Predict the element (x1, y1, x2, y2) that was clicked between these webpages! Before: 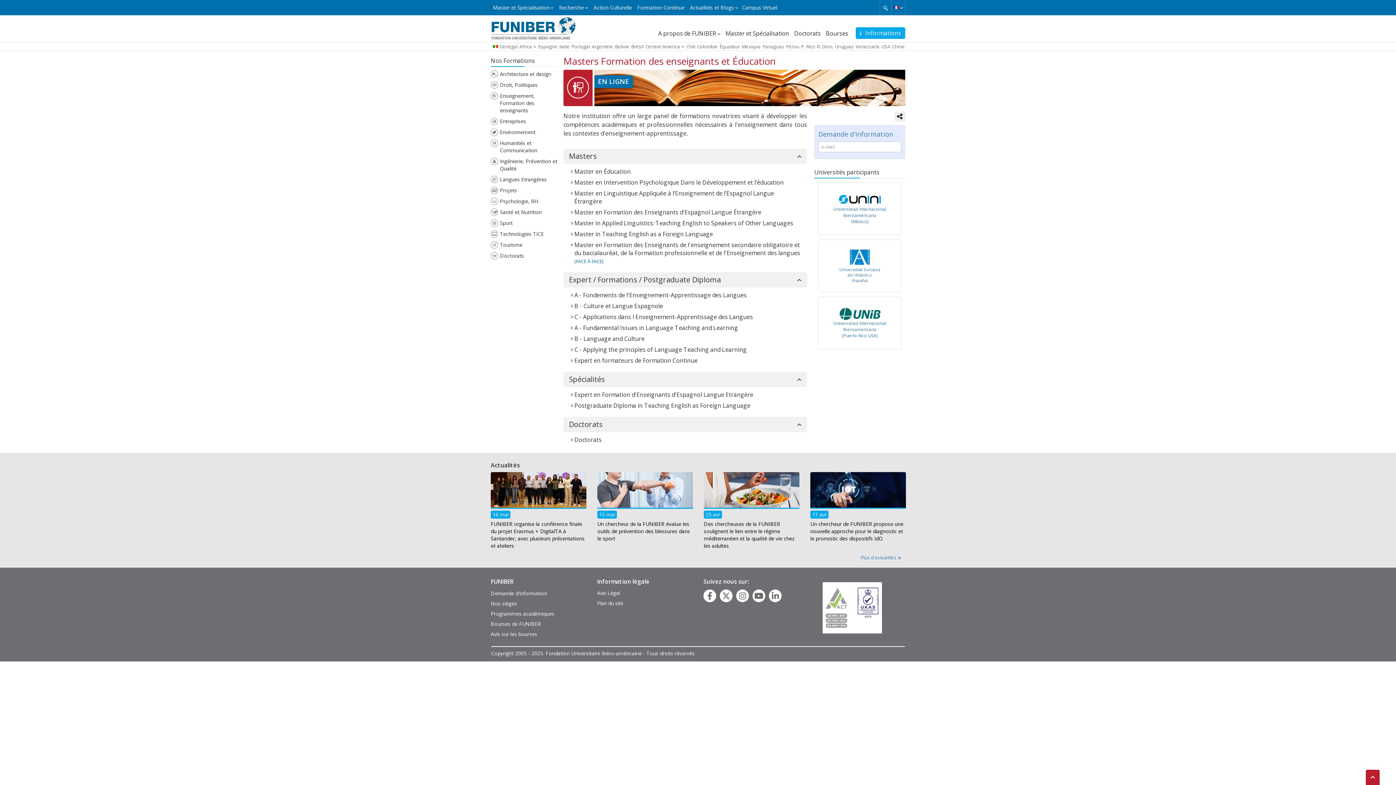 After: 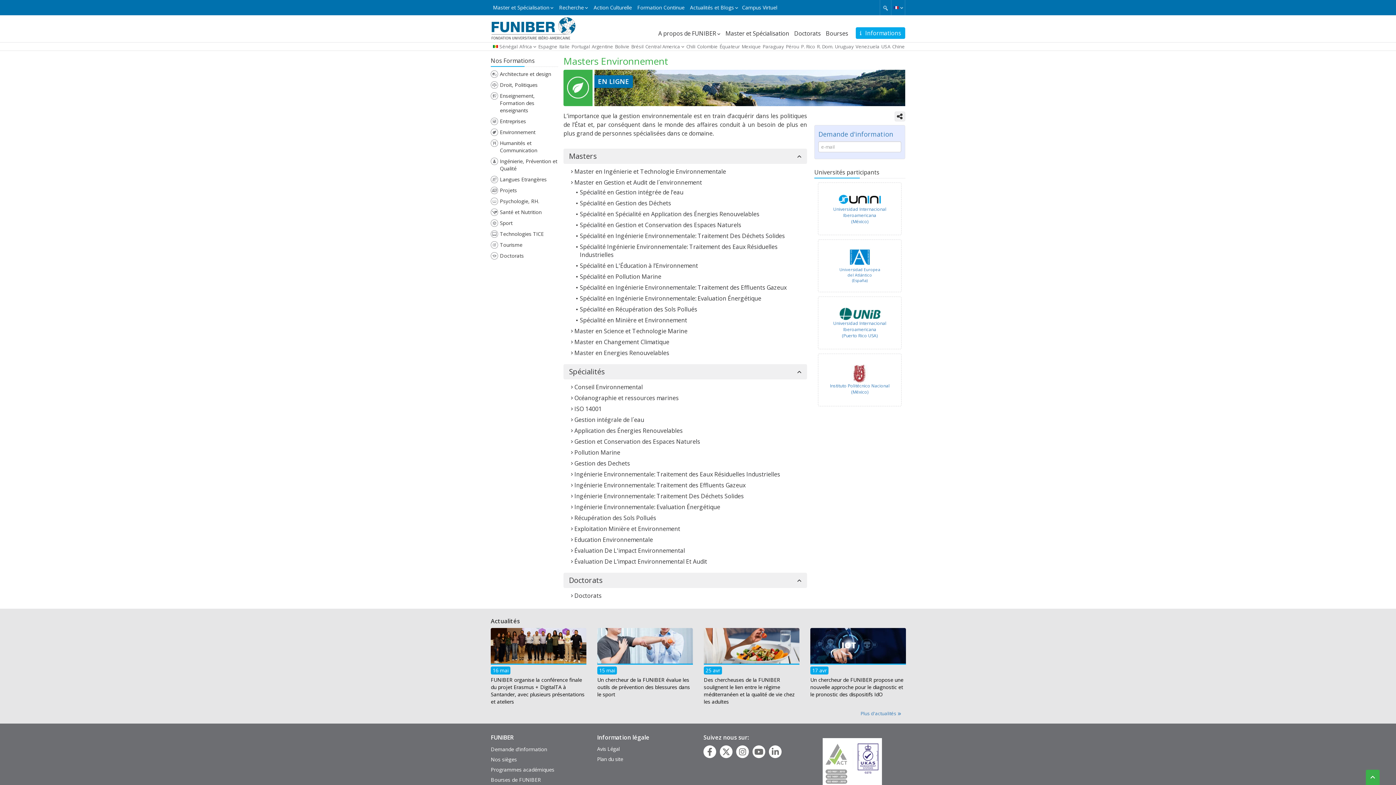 Action: label: Environnement bbox: (490, 128, 558, 135)